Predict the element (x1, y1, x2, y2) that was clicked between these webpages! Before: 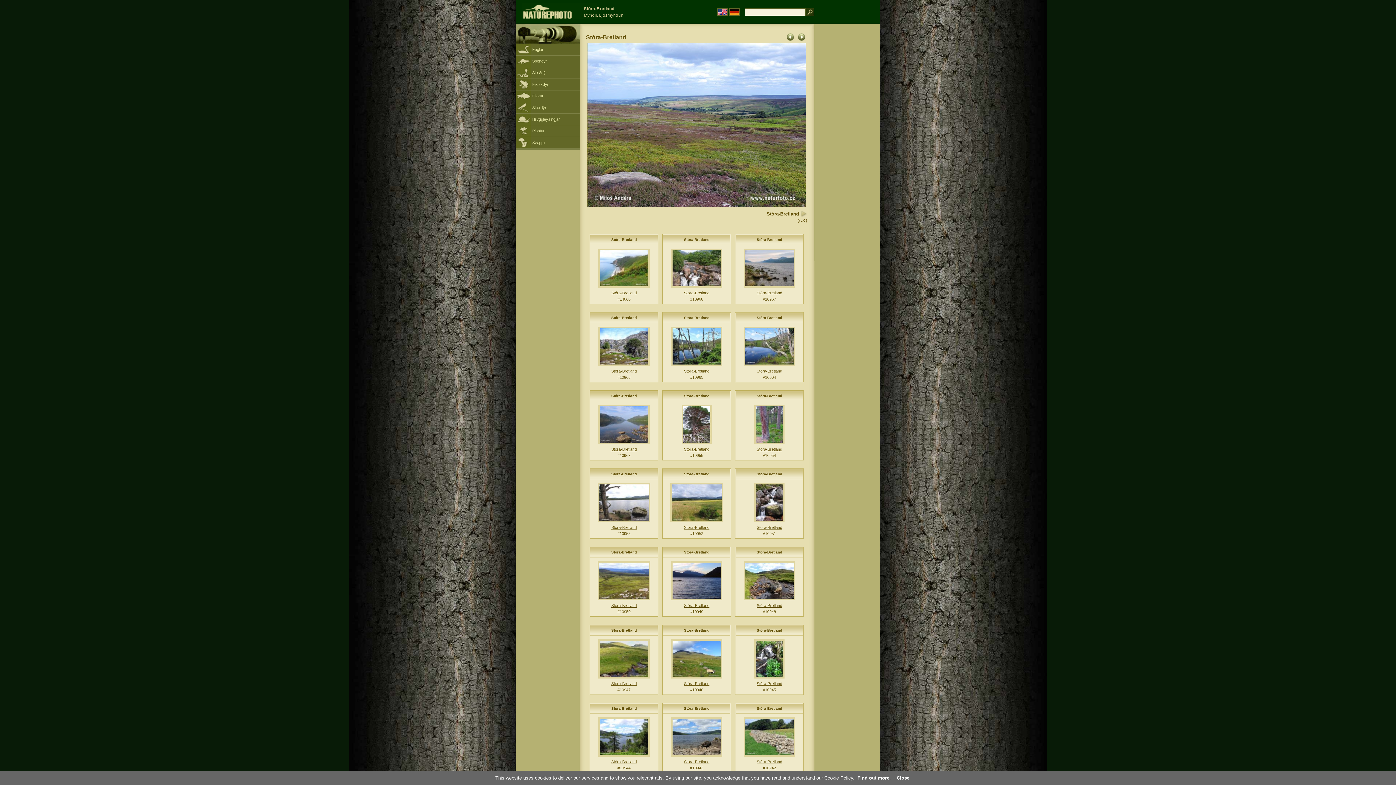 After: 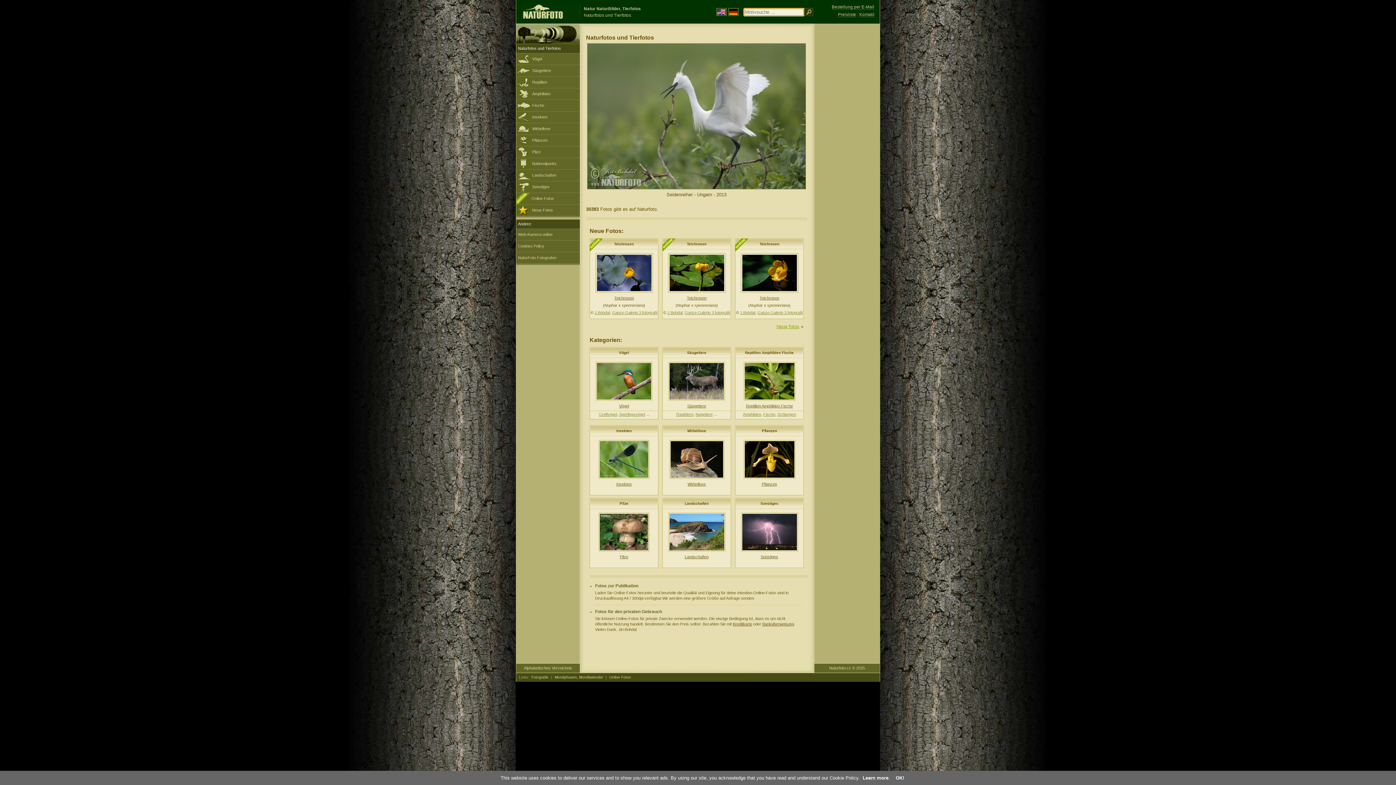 Action: bbox: (729, 11, 740, 17)